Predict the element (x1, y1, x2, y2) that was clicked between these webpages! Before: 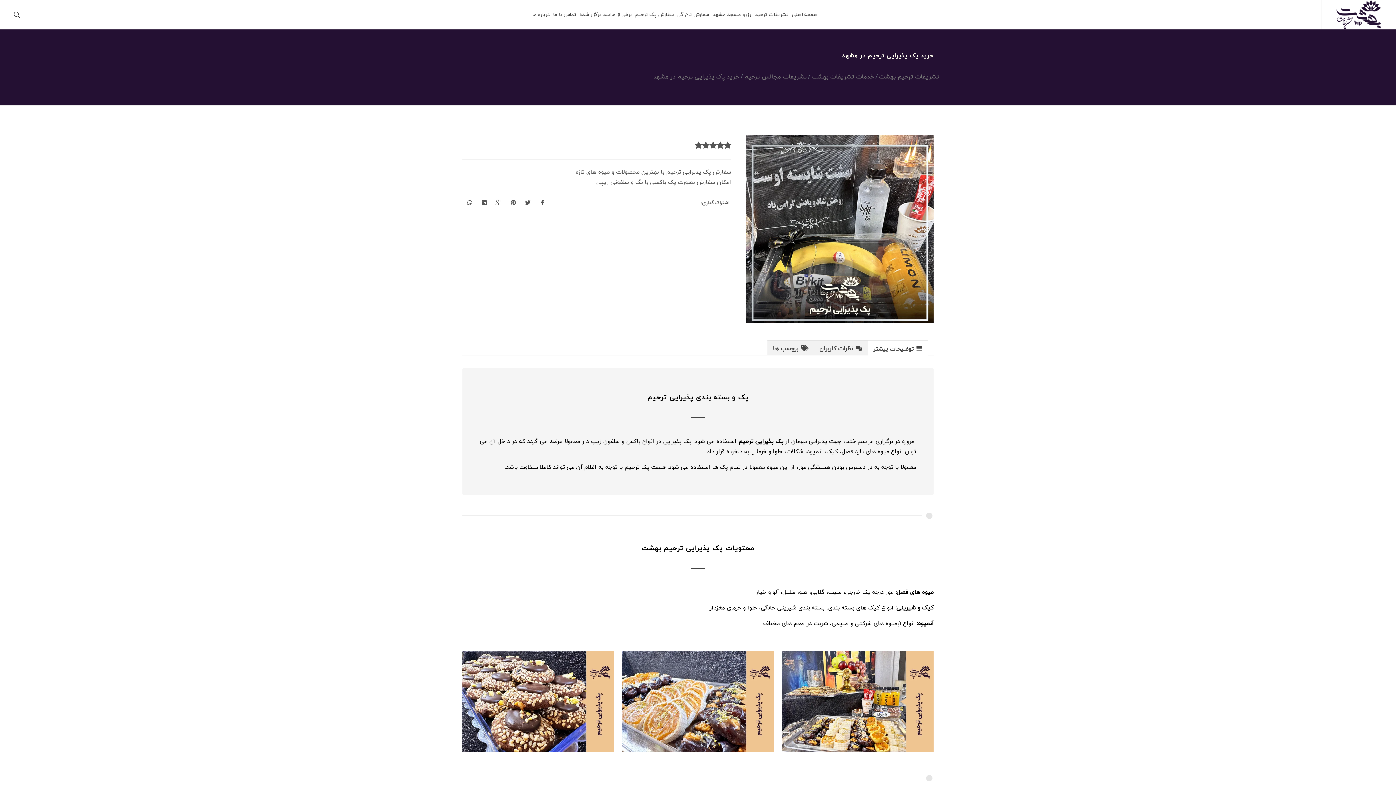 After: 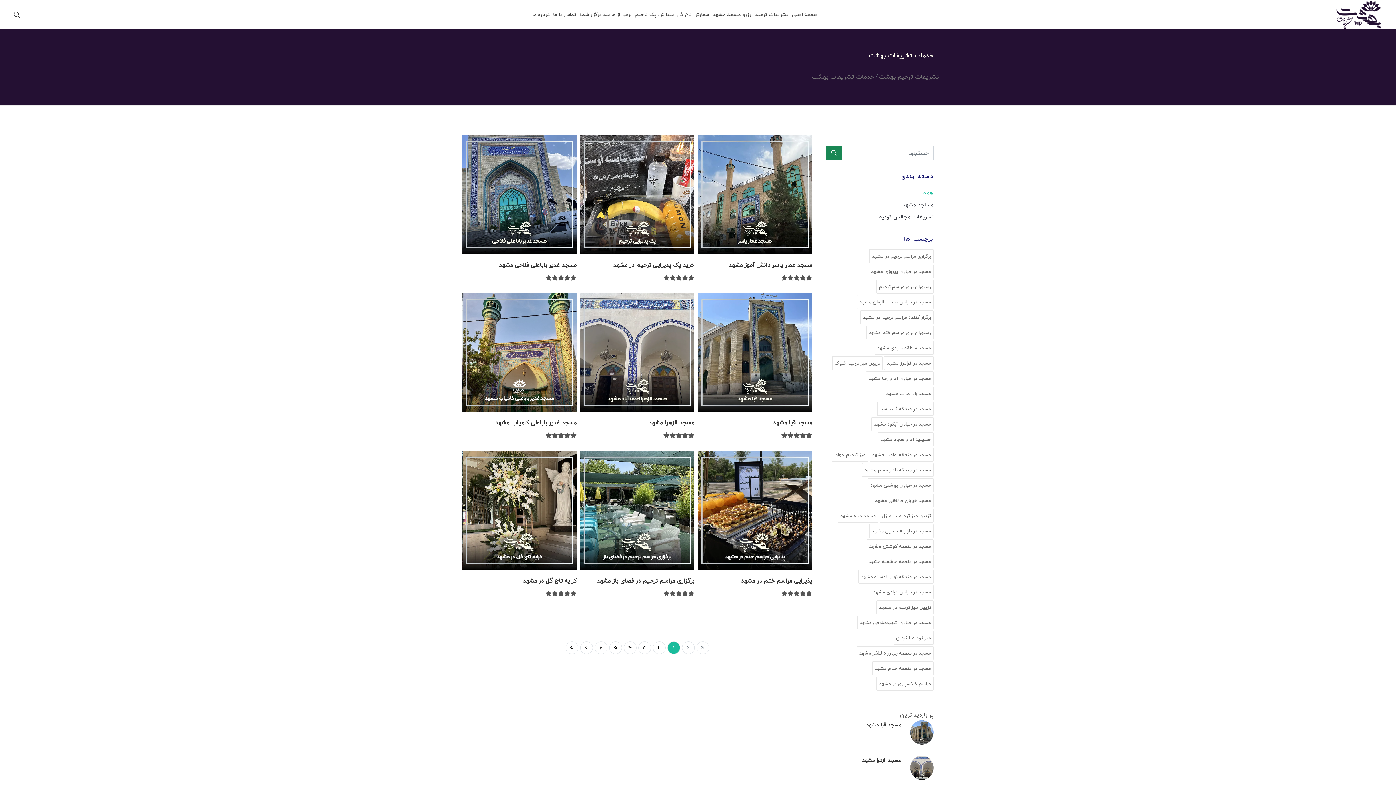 Action: bbox: (811, 71, 879, 82) label: خدمات تشریفات بهشت